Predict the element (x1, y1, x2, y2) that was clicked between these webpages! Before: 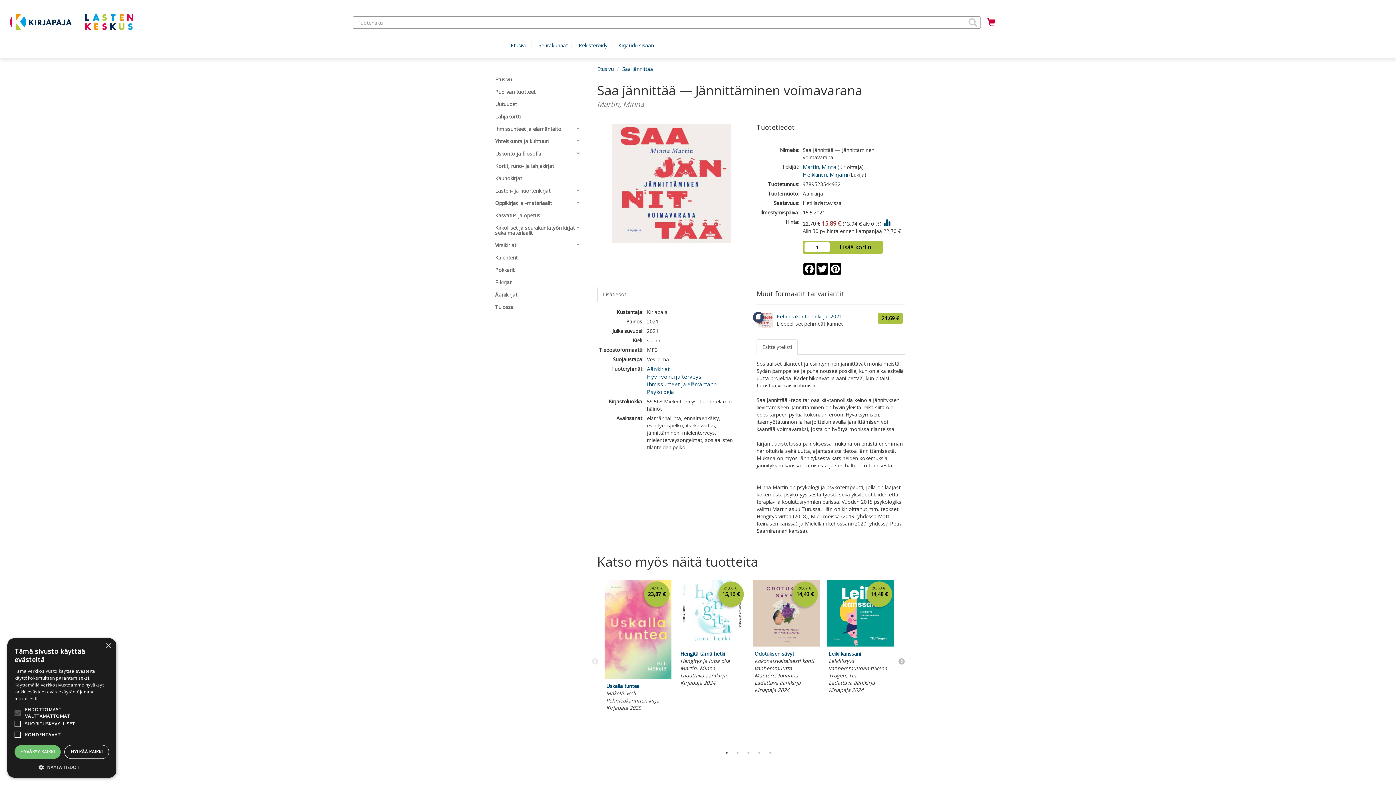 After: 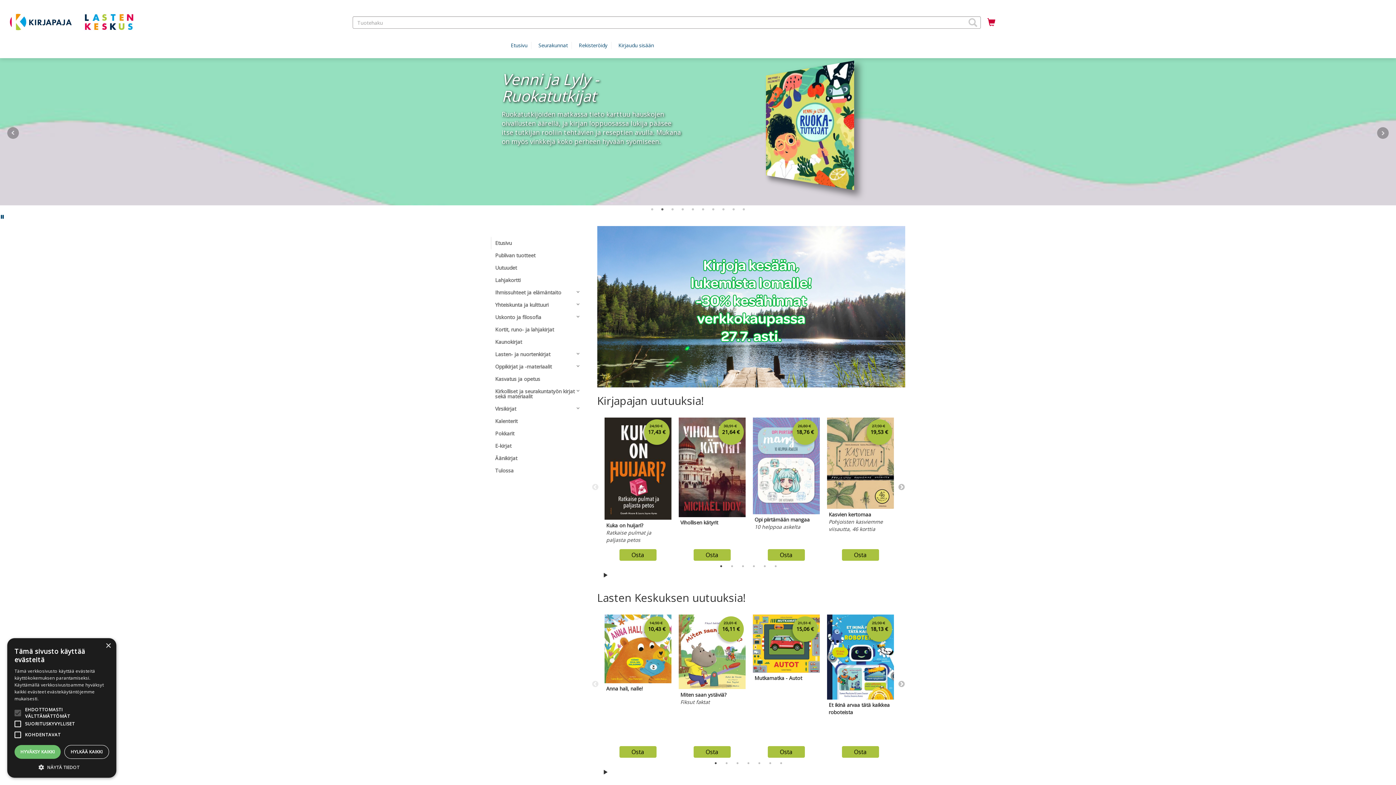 Action: bbox: (597, 65, 614, 72) label: Etusivu